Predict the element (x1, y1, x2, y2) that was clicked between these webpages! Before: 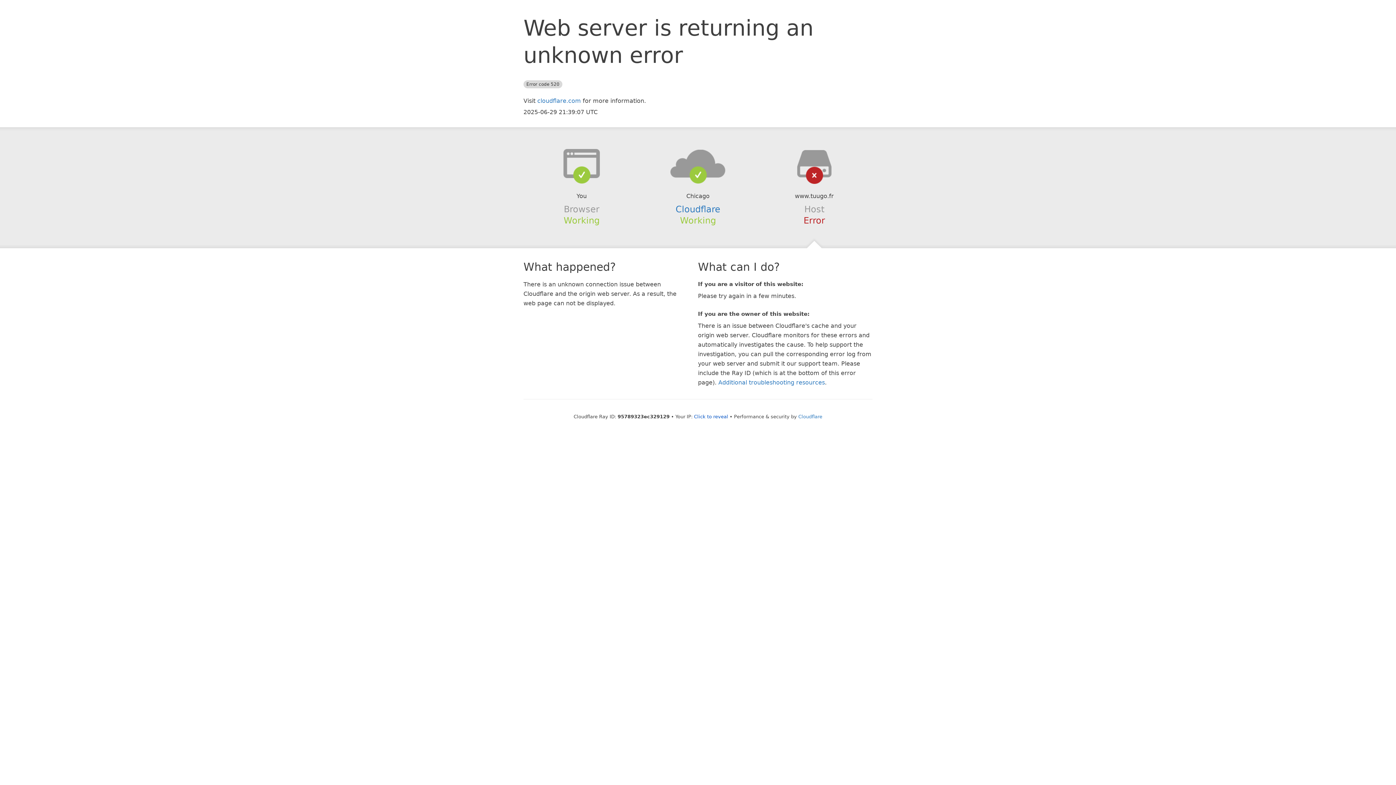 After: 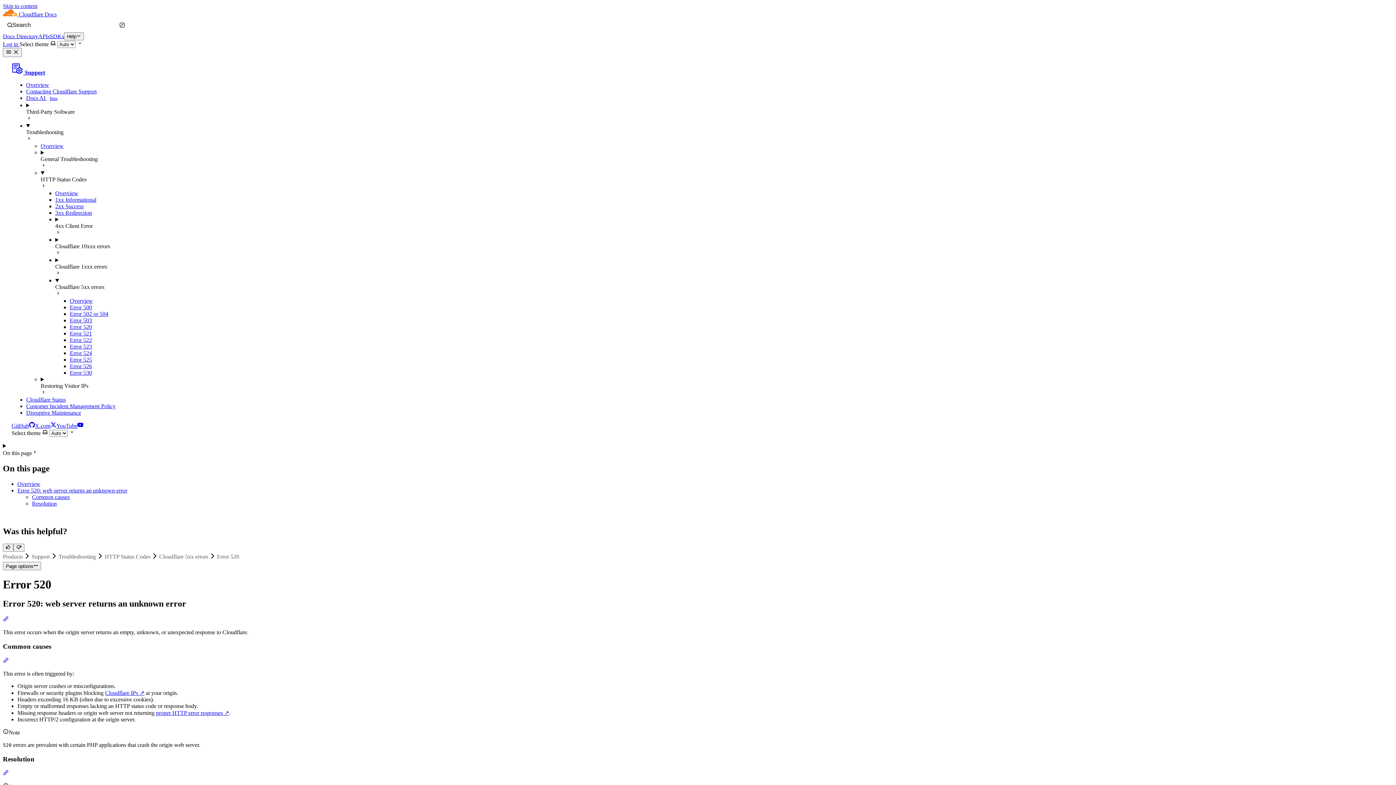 Action: bbox: (718, 379, 825, 386) label: Additional troubleshooting resources